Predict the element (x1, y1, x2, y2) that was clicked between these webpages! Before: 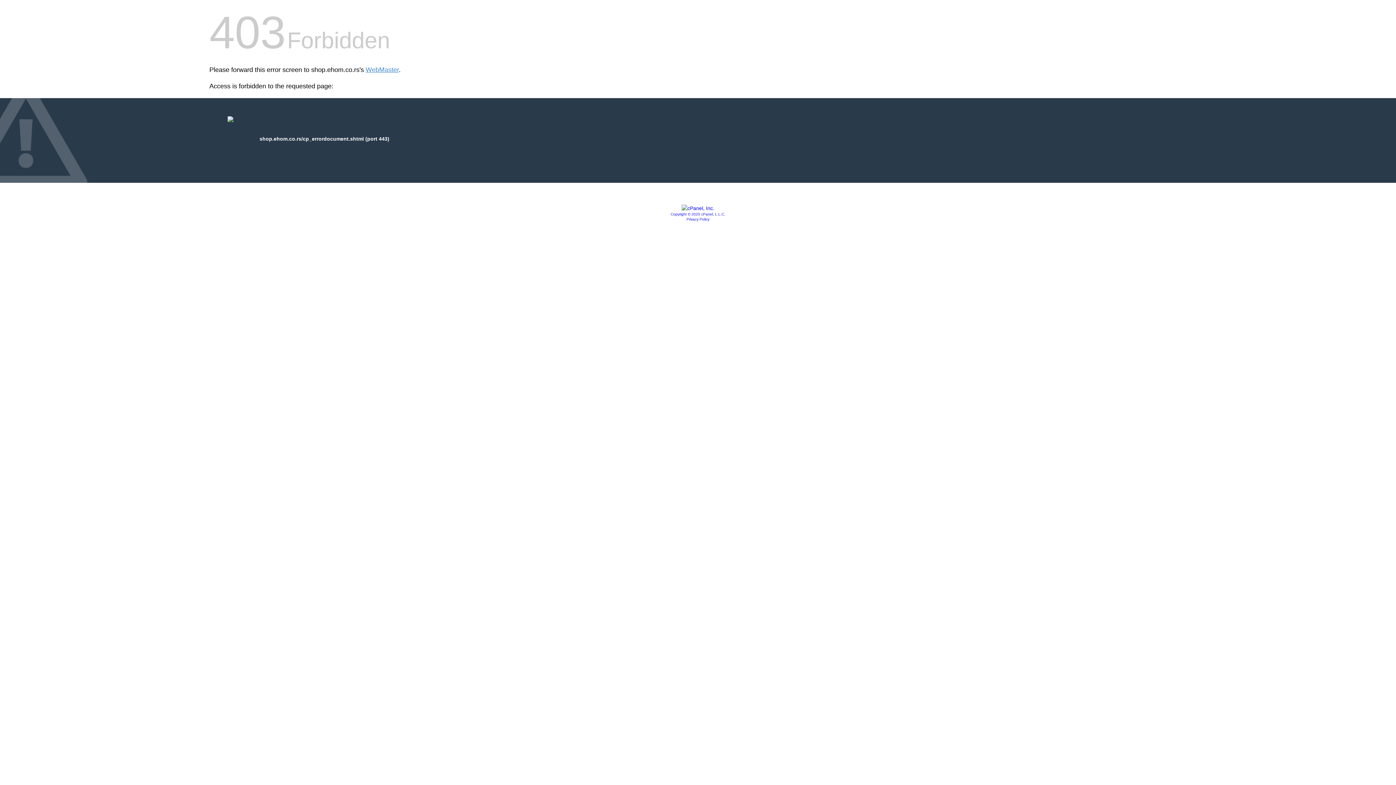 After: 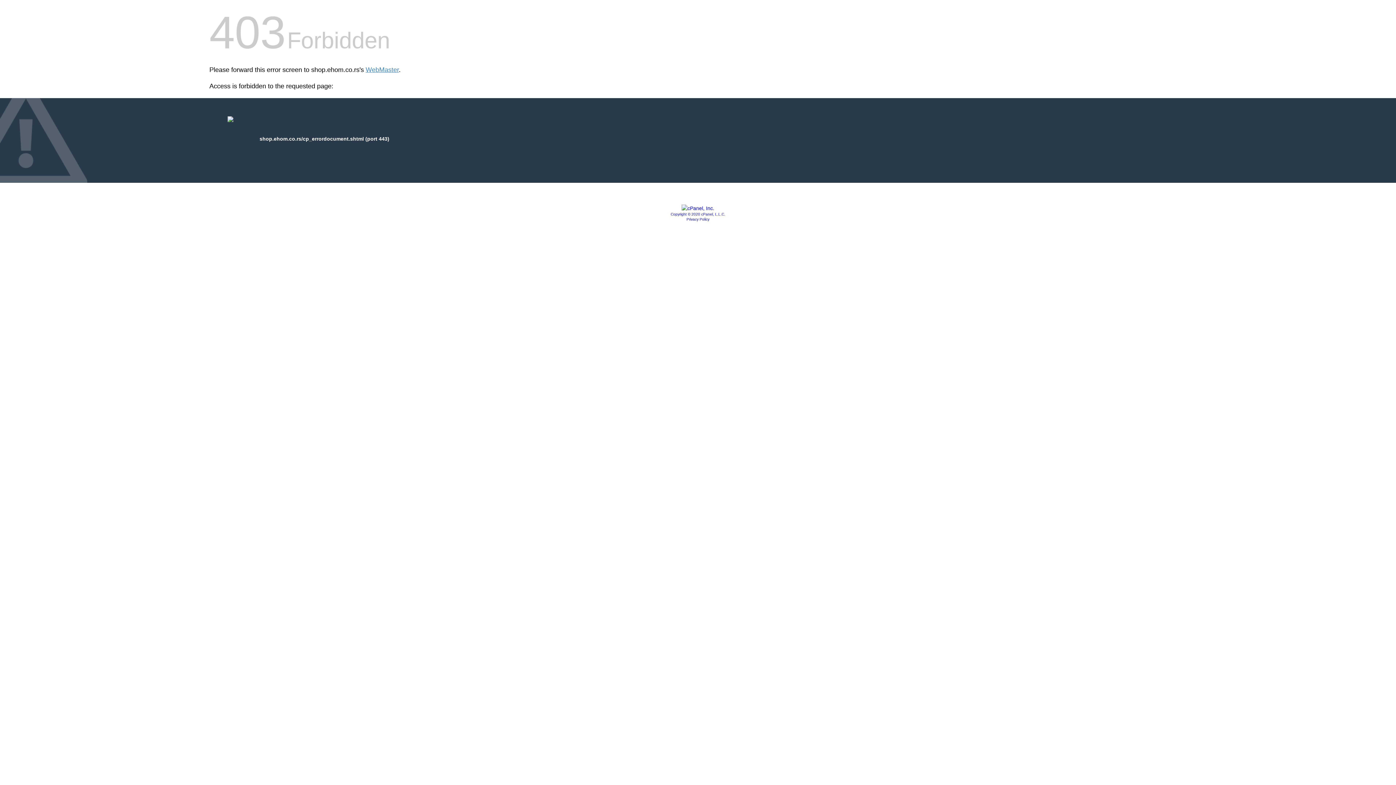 Action: bbox: (670, 212, 725, 216) label: Copyright © 2020 cPanel, L.L.C.